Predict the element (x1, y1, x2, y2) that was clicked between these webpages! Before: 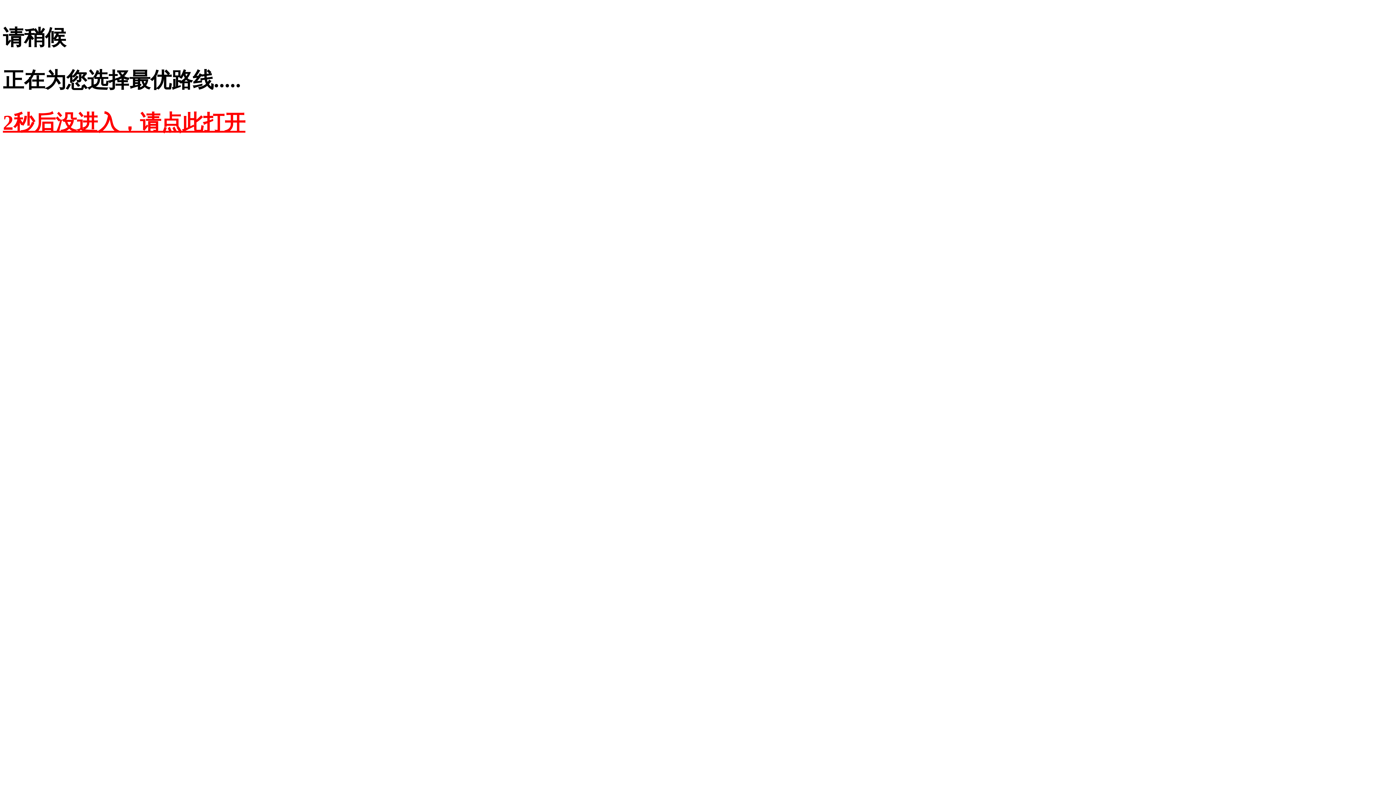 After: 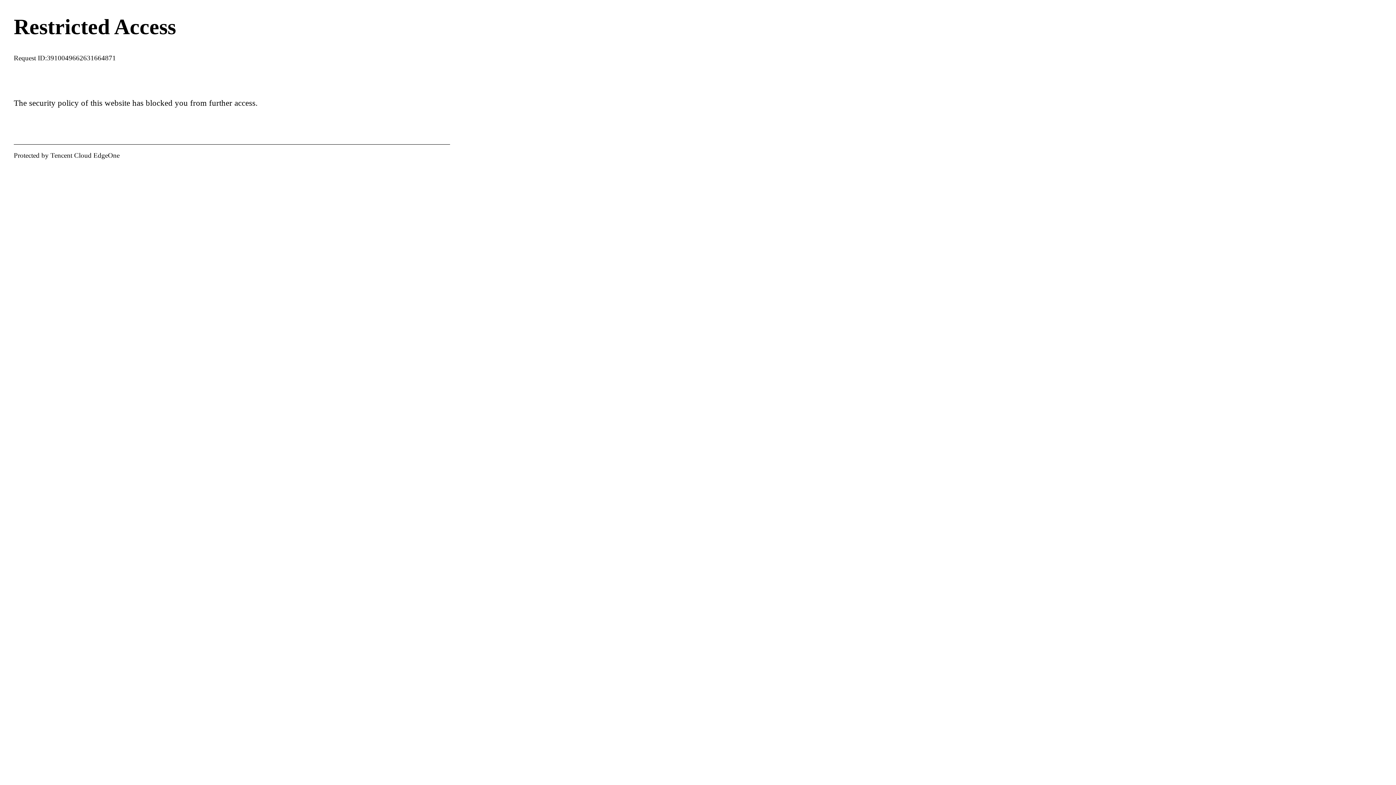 Action: bbox: (2, 110, 245, 134) label: 2秒后没进入，请点此打开